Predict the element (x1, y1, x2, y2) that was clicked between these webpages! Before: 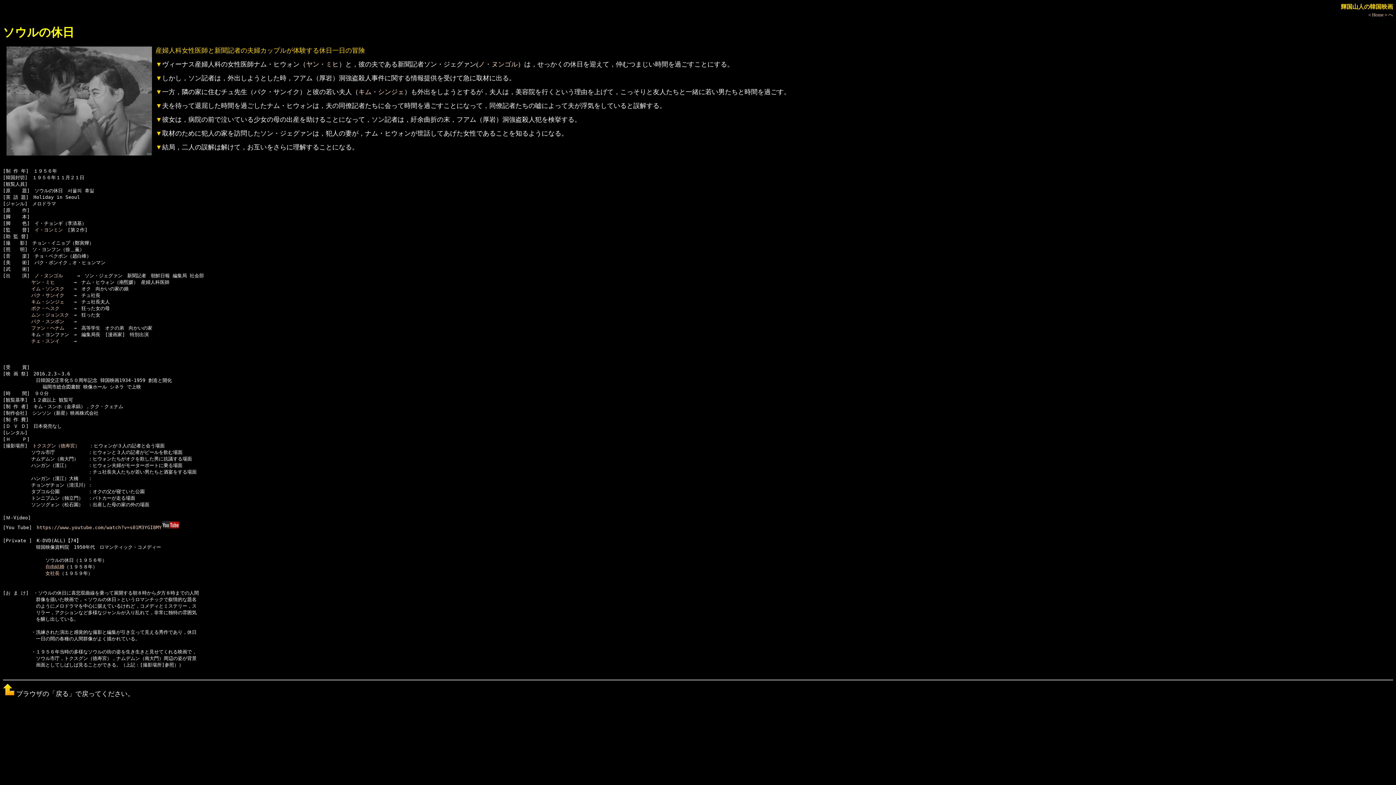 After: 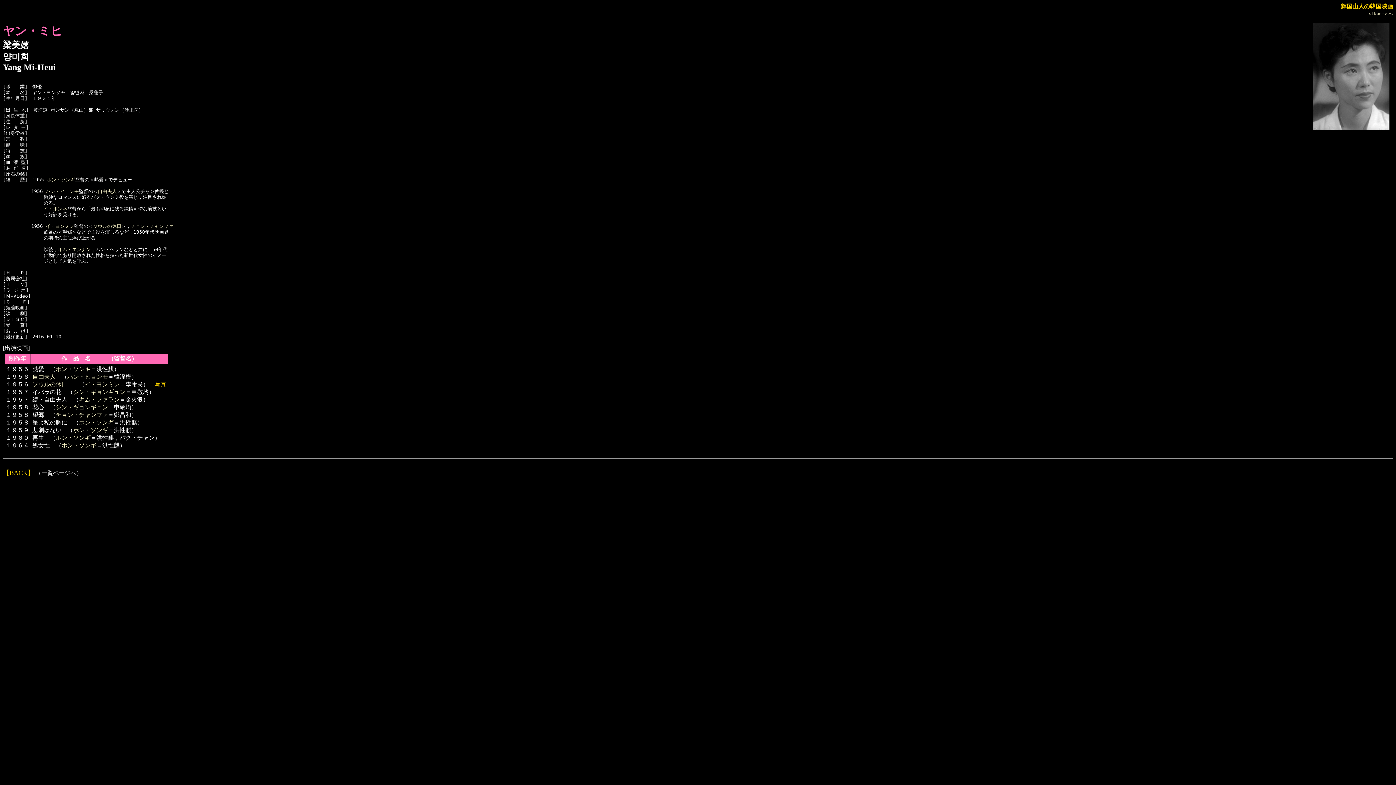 Action: label: ヤン・ミヒ bbox: (31, 279, 54, 285)